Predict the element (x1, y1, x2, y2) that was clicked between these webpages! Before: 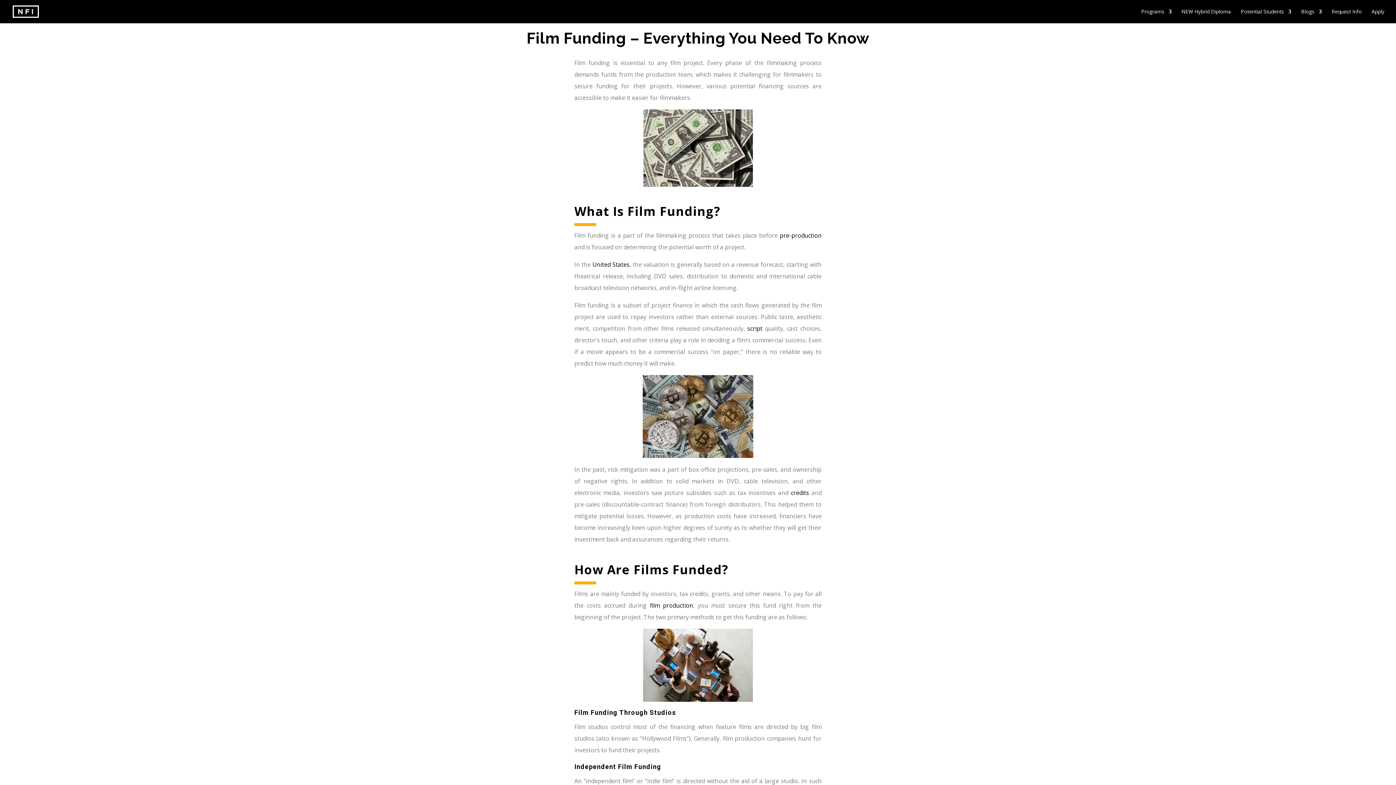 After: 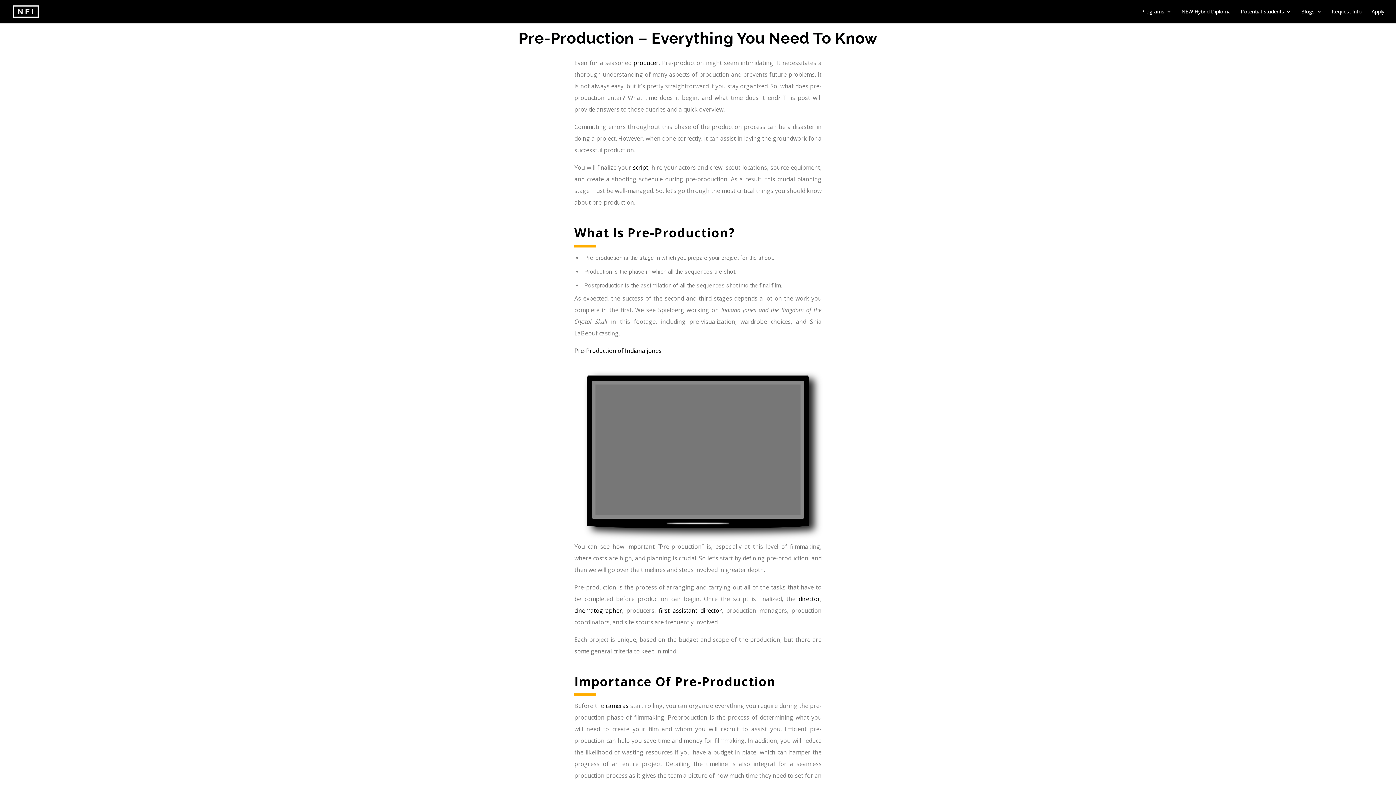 Action: bbox: (780, 231, 821, 239) label: pre-production